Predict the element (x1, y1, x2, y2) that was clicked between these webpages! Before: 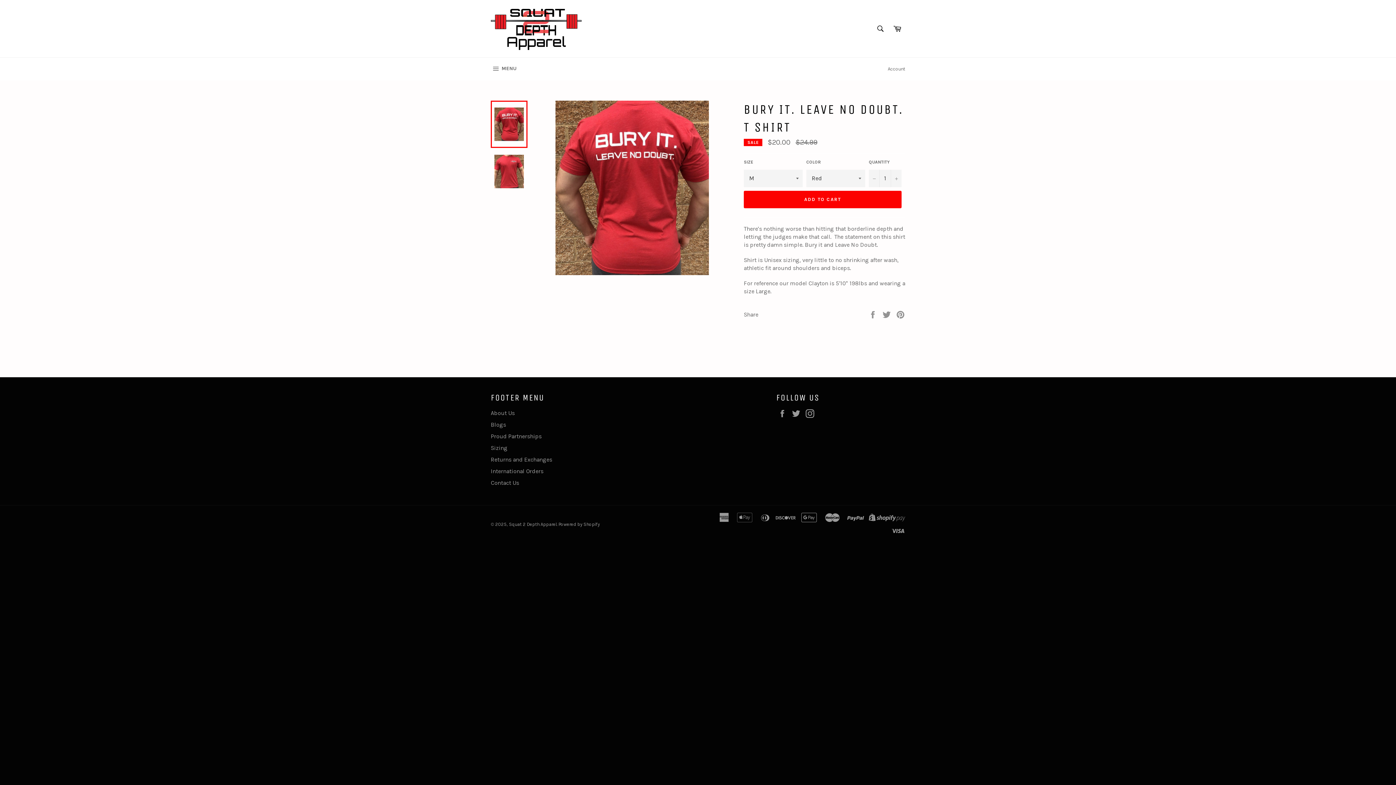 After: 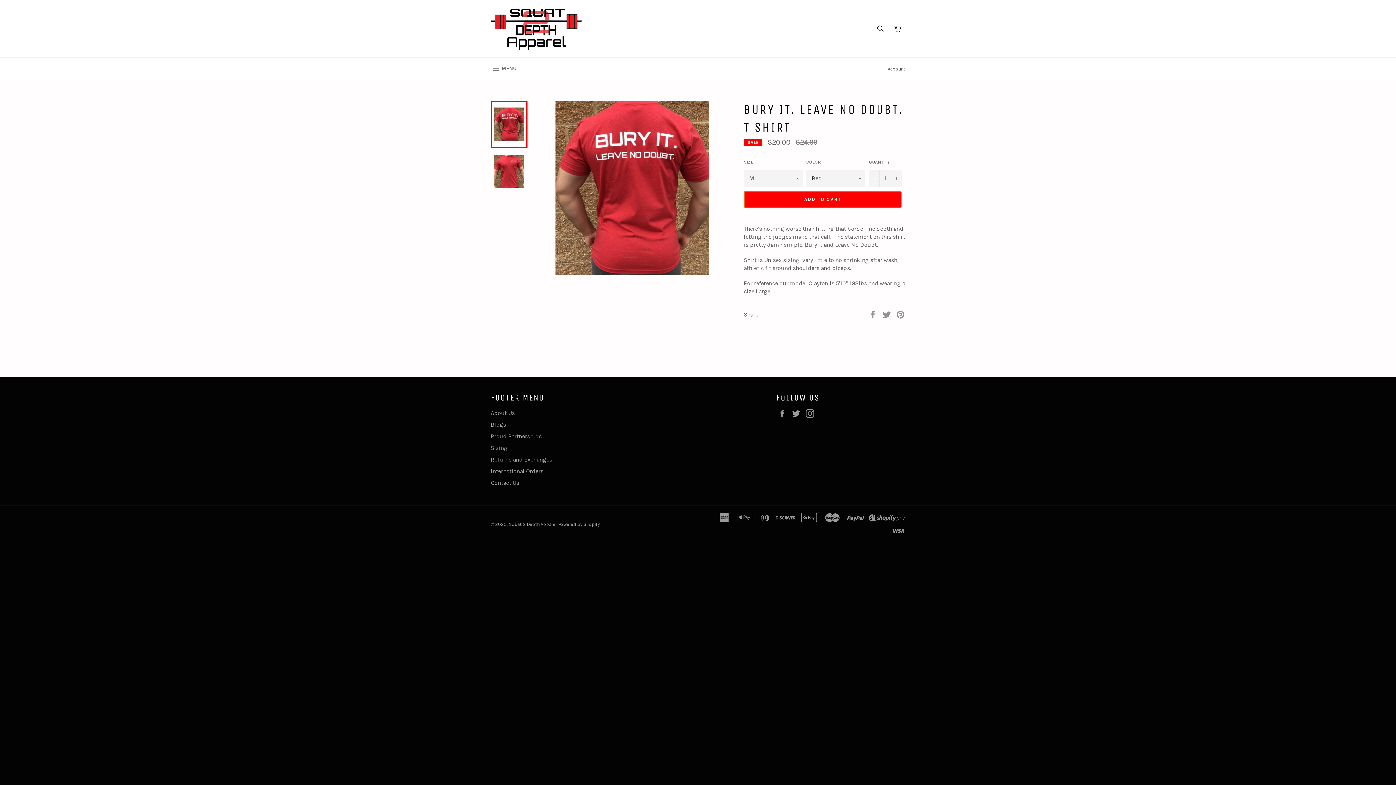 Action: bbox: (744, 190, 901, 208) label: ADD TO CART